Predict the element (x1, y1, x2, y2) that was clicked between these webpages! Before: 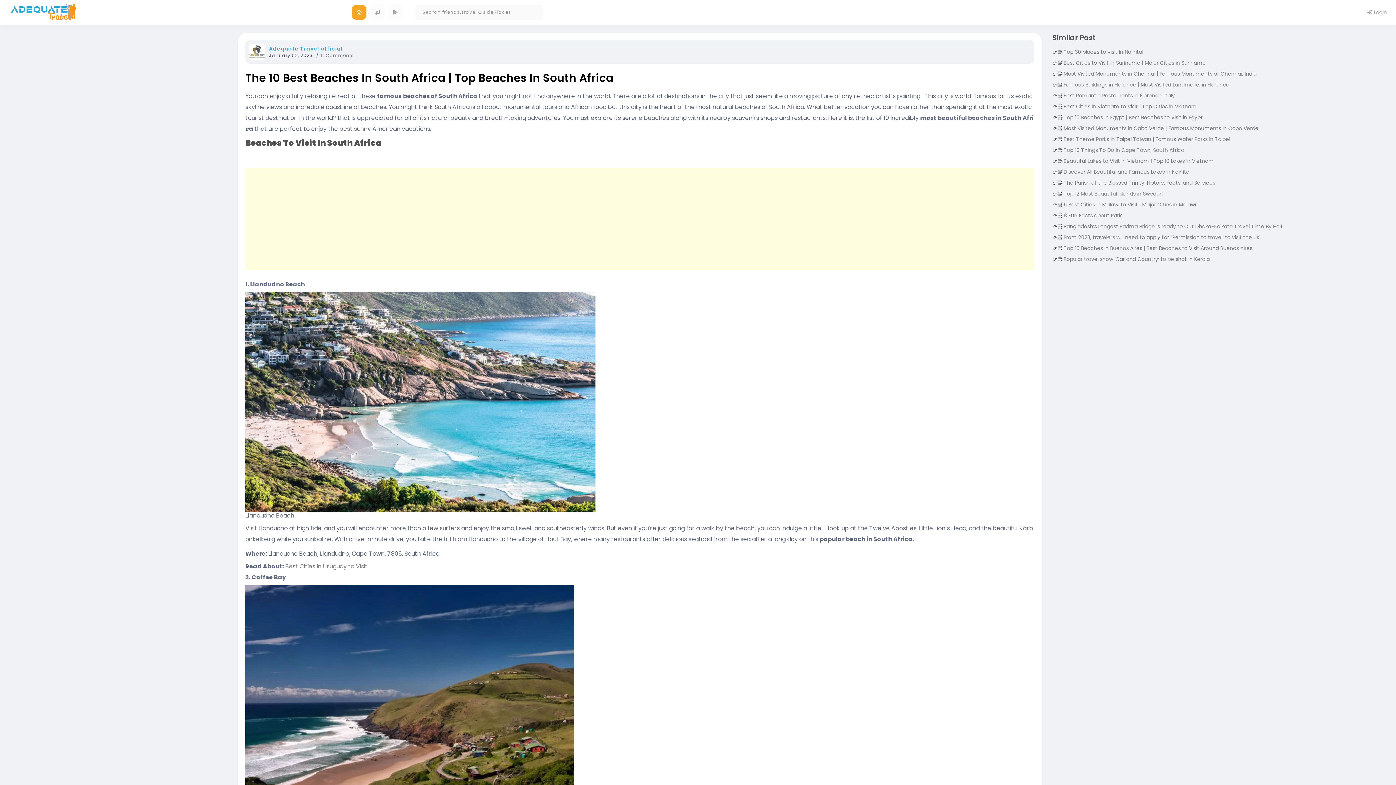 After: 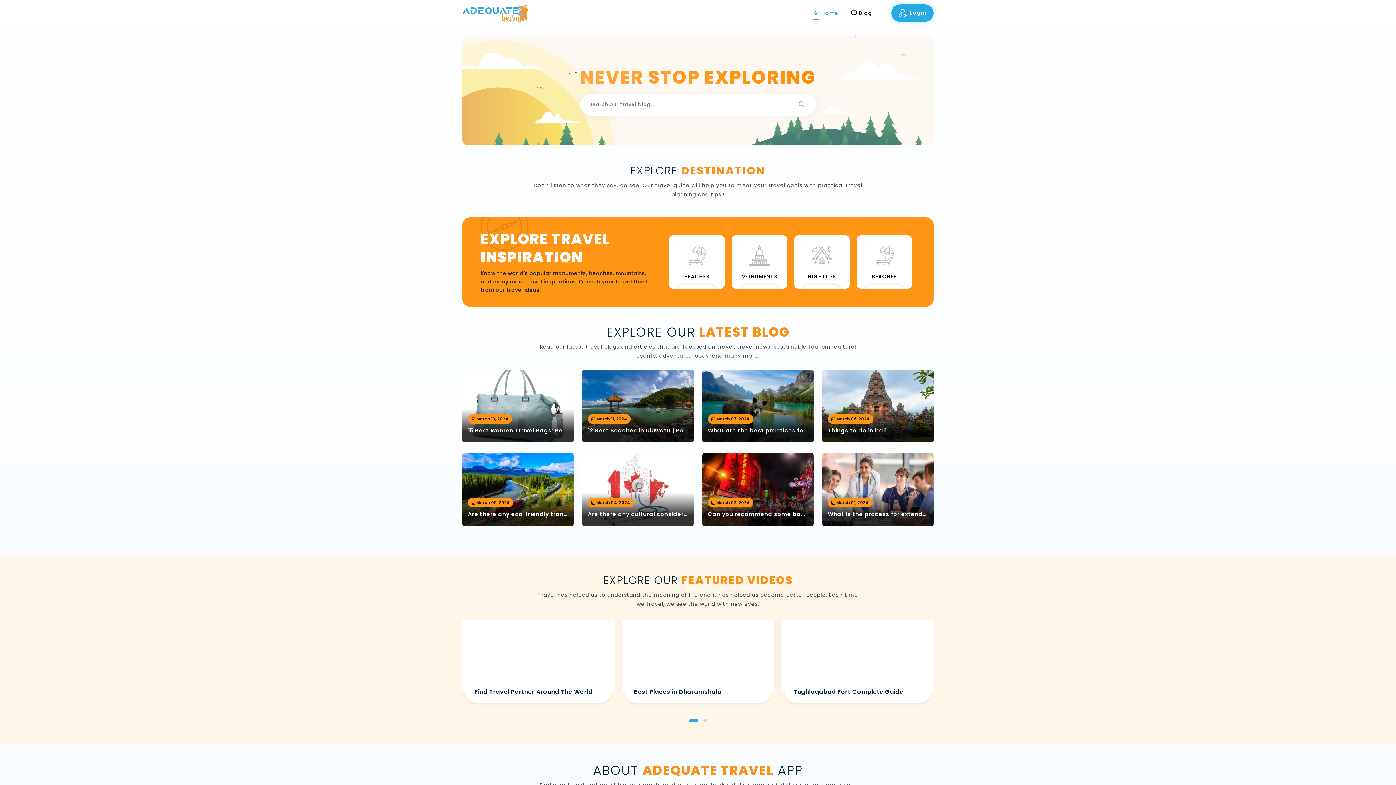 Action: bbox: (370, 5, 384, 19)